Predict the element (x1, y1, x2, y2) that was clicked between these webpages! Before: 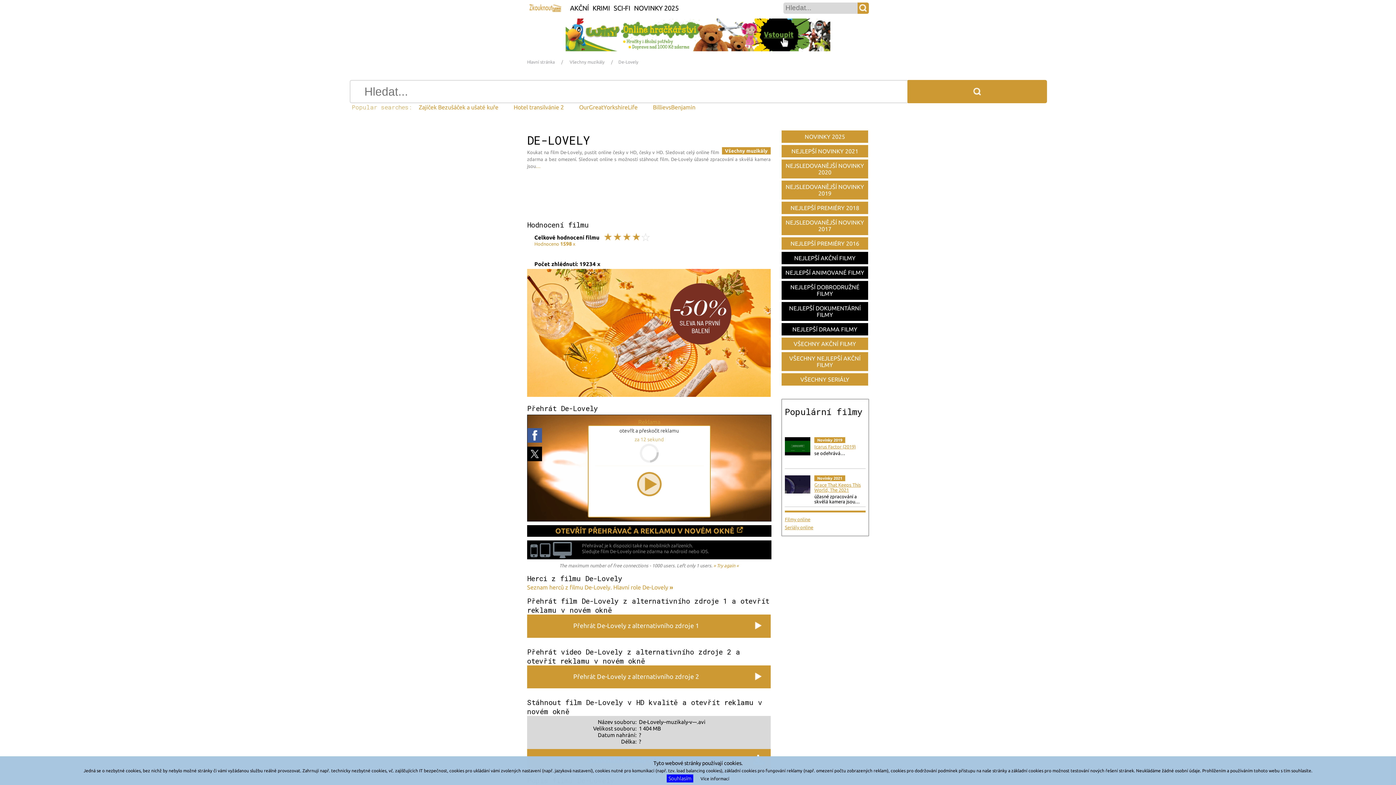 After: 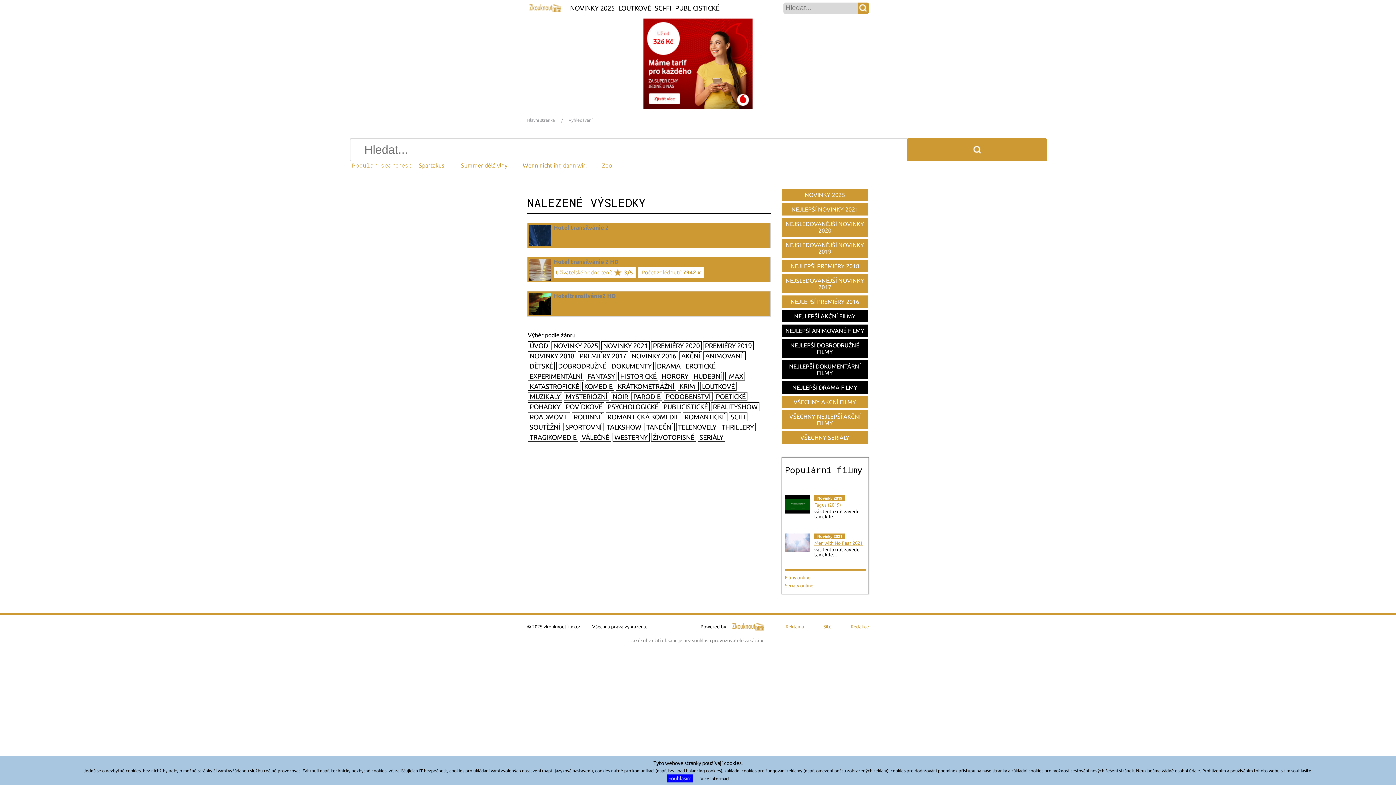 Action: bbox: (510, 104, 565, 110) label: Hotel transilvánie 2 